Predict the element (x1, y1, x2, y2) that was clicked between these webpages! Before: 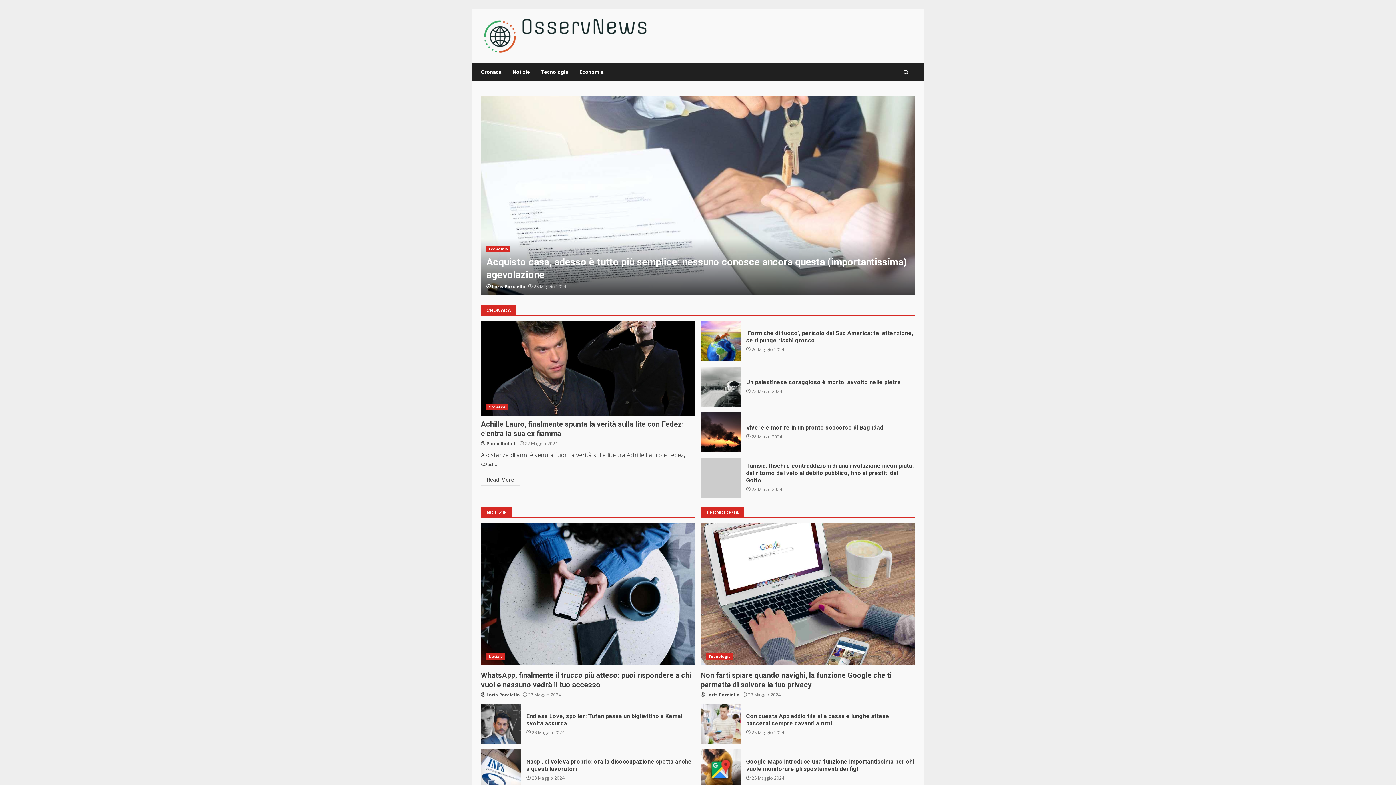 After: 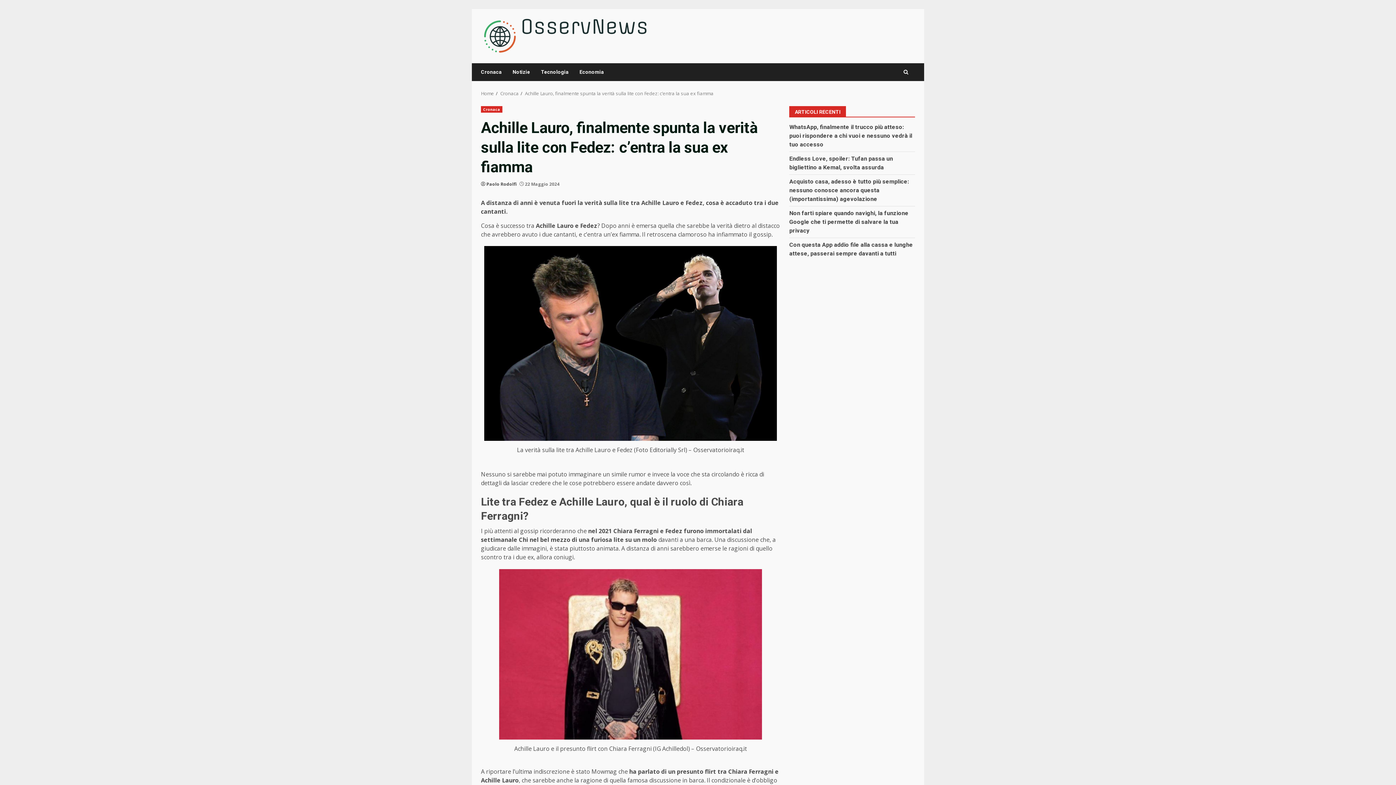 Action: label: Read More bbox: (481, 473, 520, 485)